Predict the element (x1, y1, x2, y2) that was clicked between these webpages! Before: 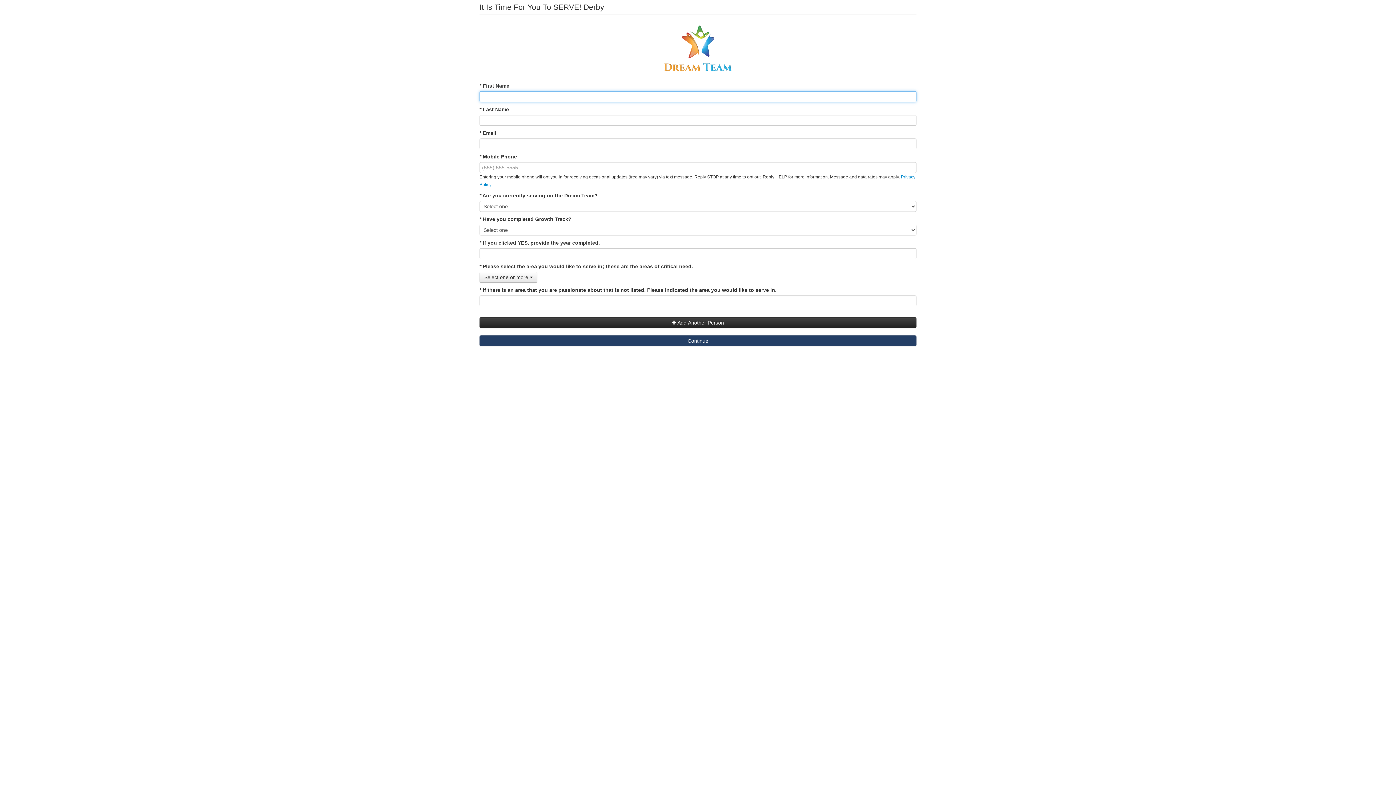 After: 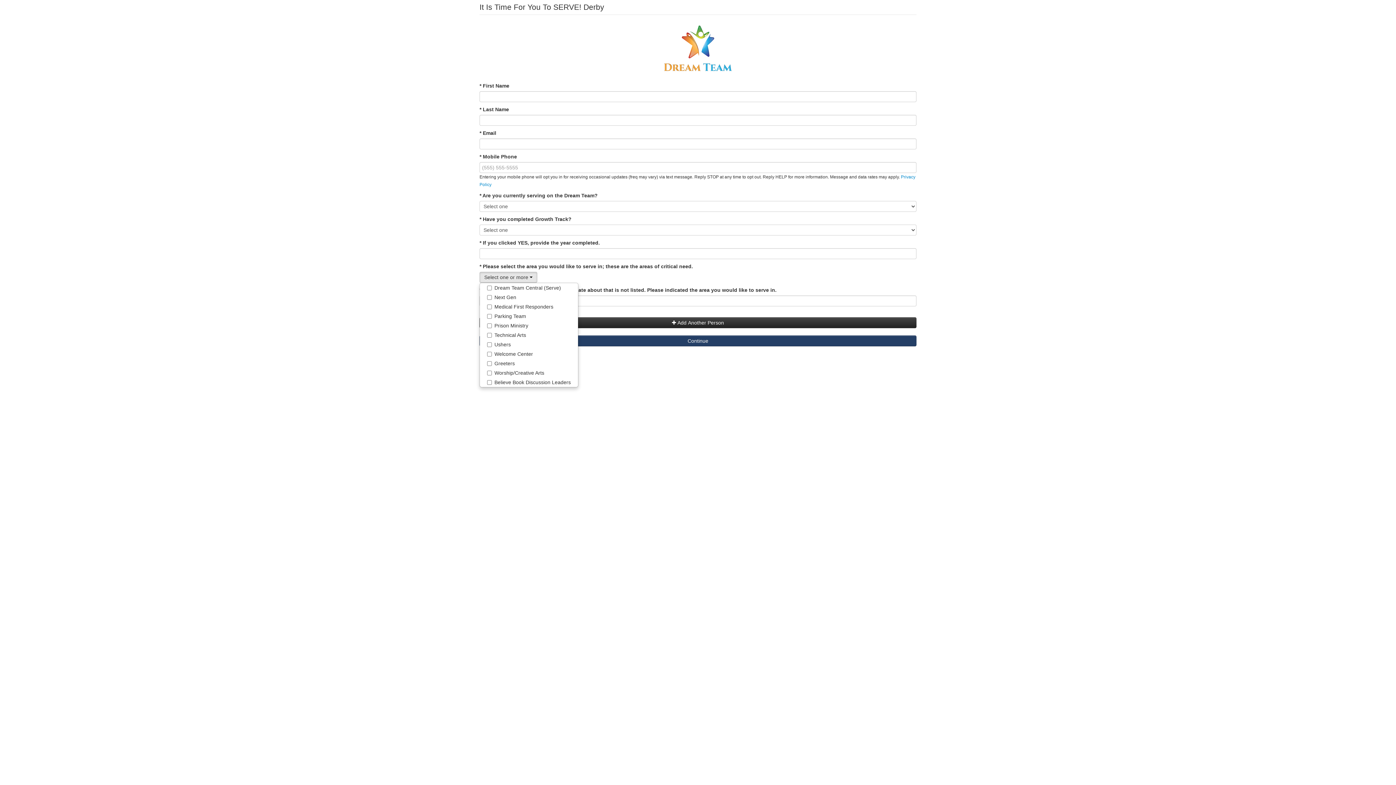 Action: label: Select one or more  bbox: (479, 272, 537, 283)